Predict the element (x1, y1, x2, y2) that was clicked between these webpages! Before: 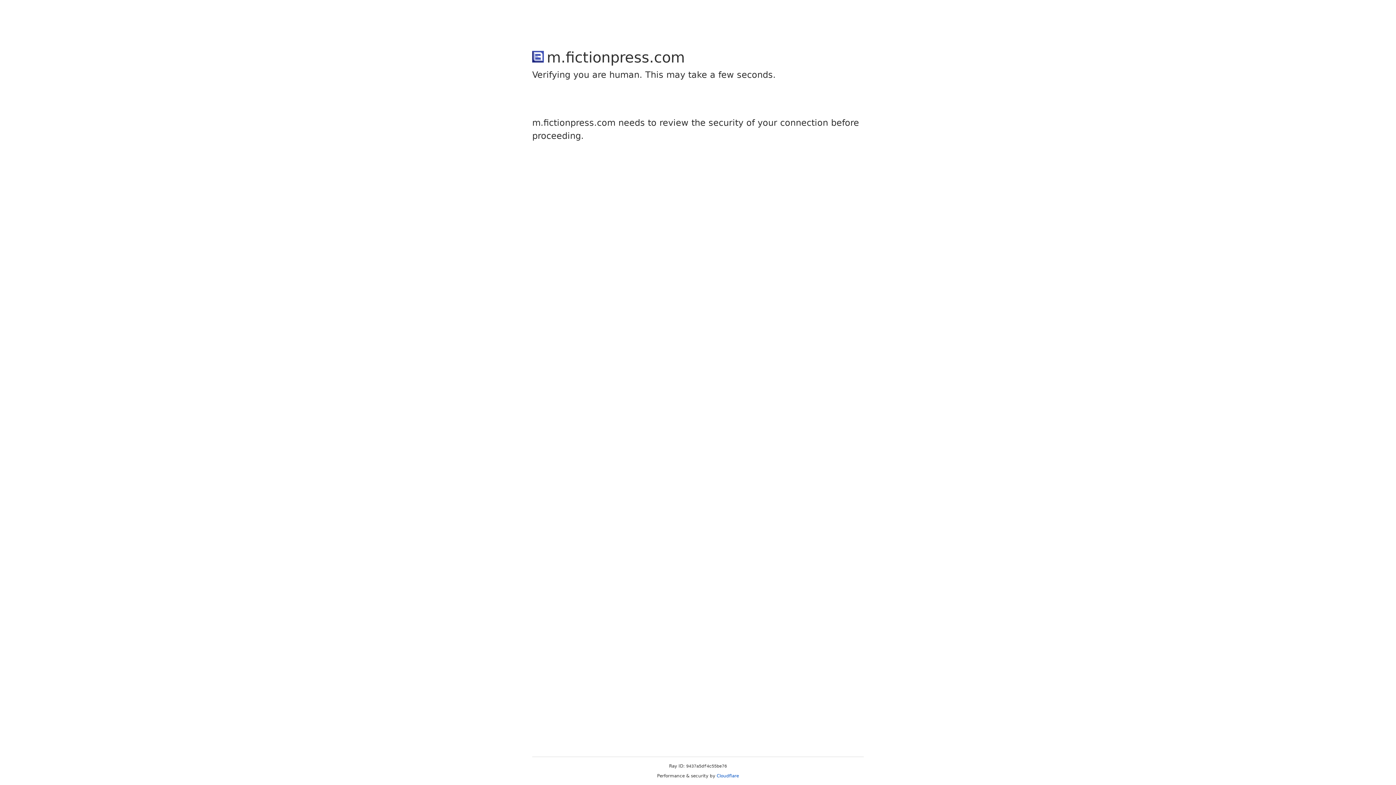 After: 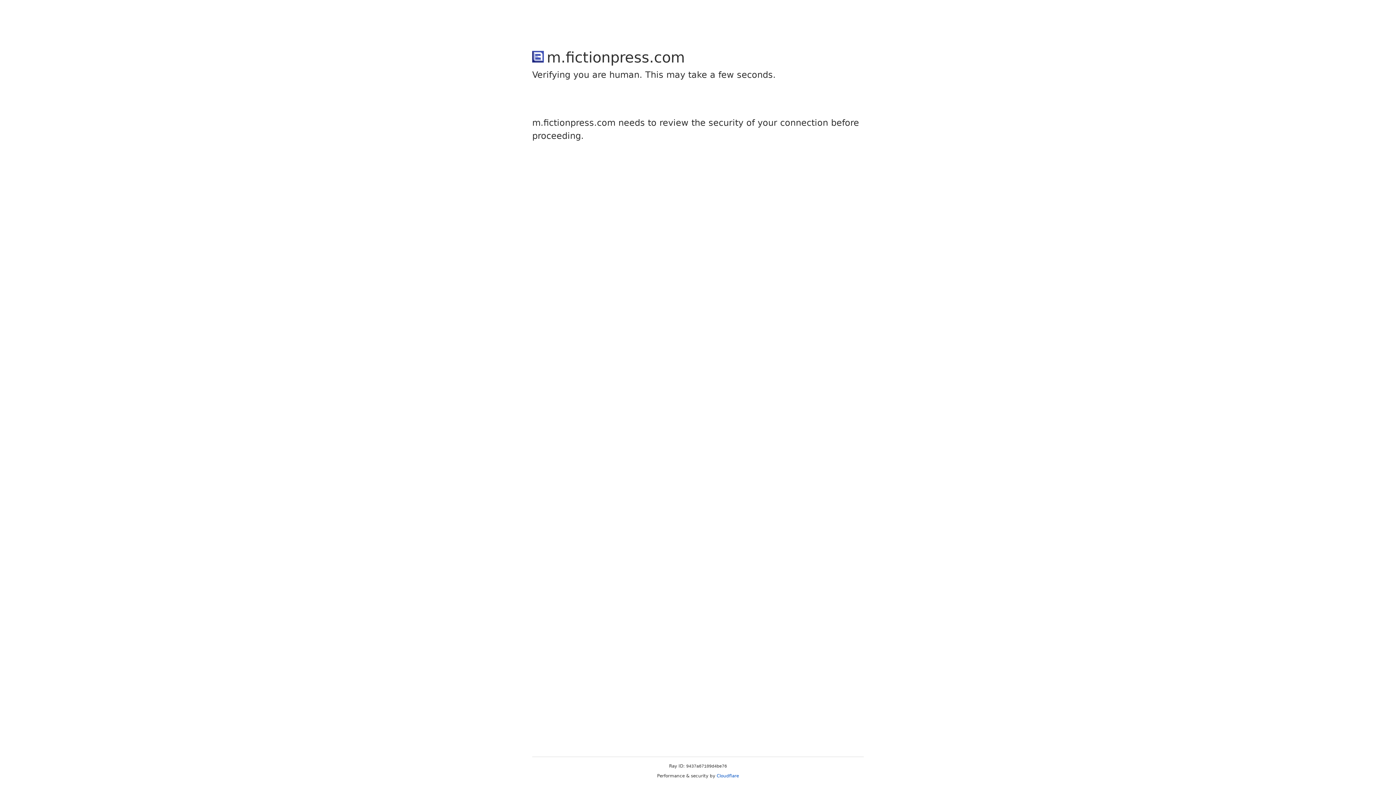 Action: label: Cloudflare bbox: (716, 773, 739, 778)